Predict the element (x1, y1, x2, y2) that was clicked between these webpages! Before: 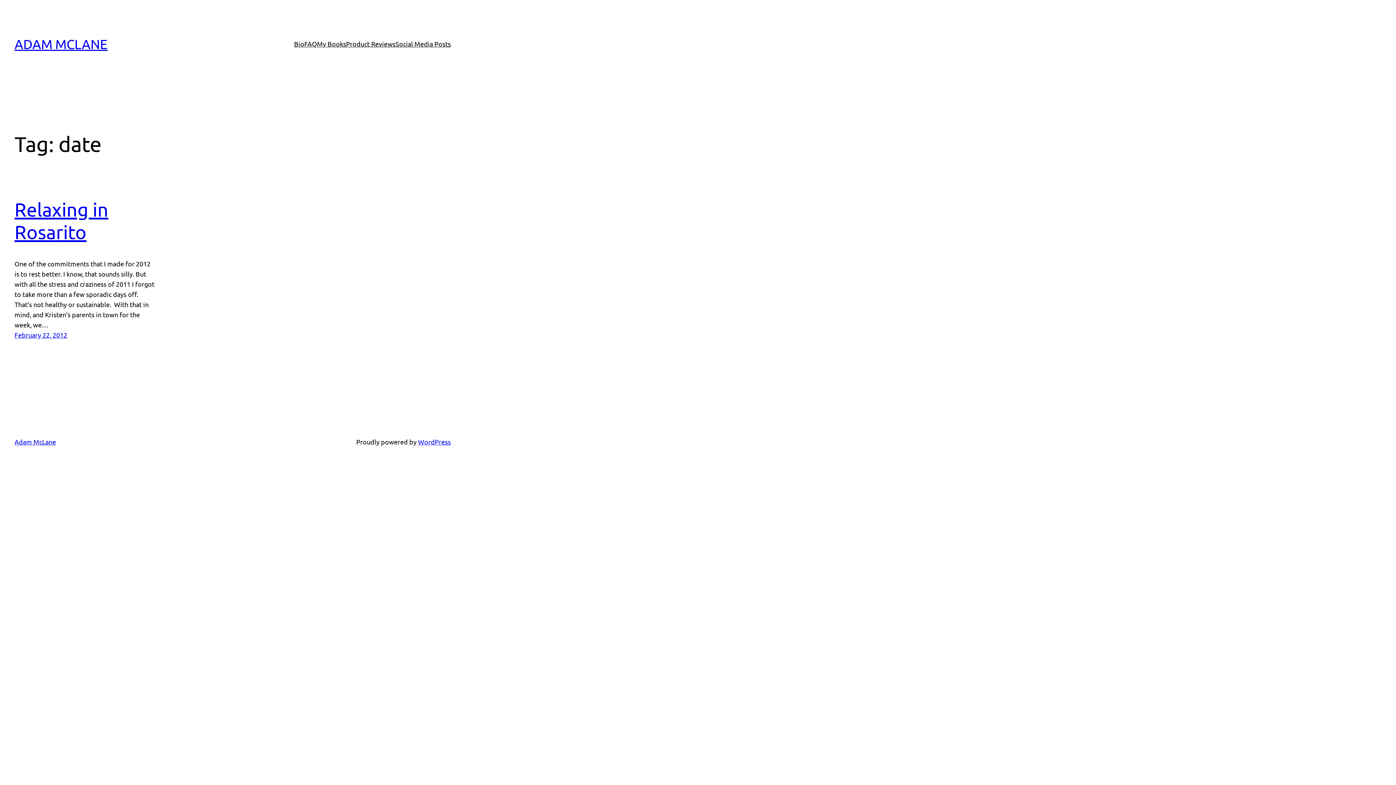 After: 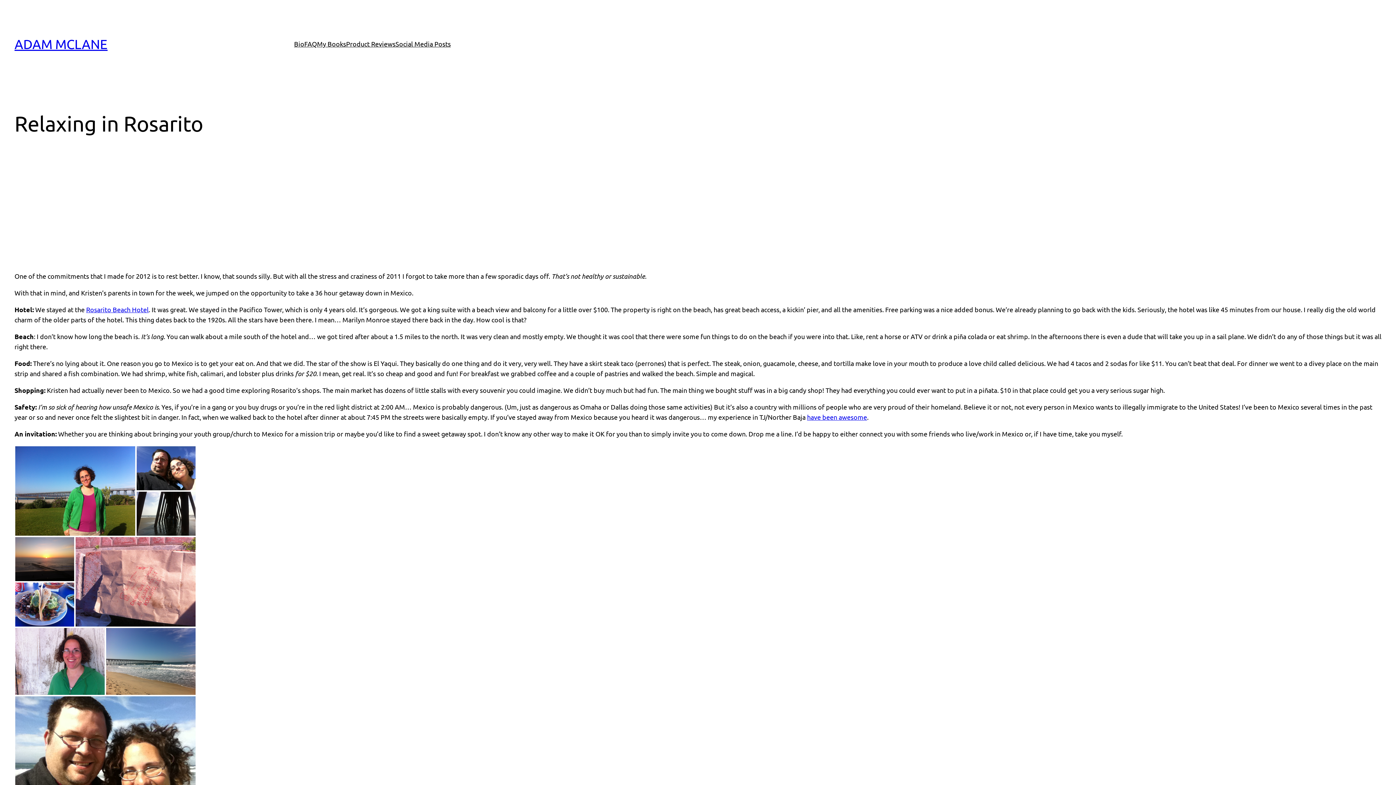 Action: label: February 22, 2012 bbox: (14, 331, 67, 339)